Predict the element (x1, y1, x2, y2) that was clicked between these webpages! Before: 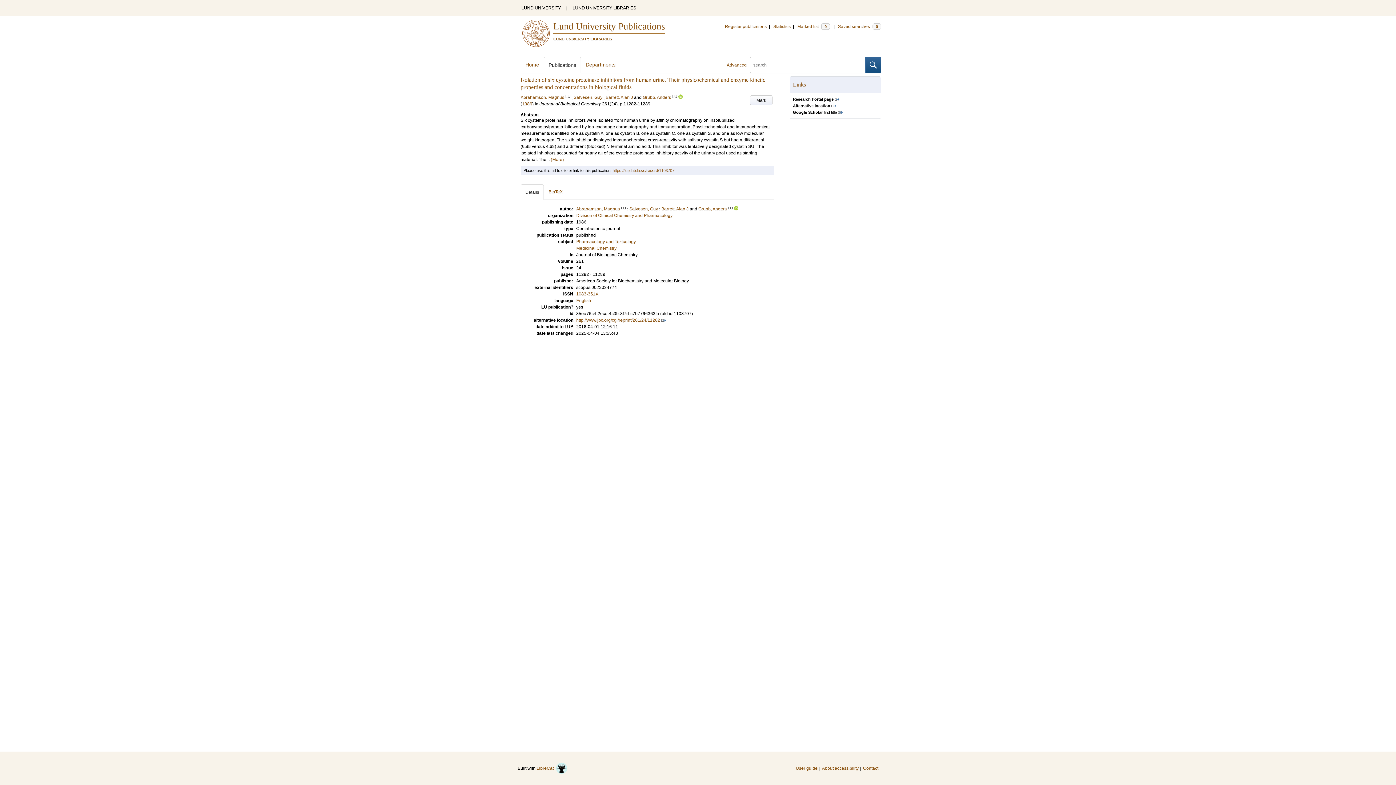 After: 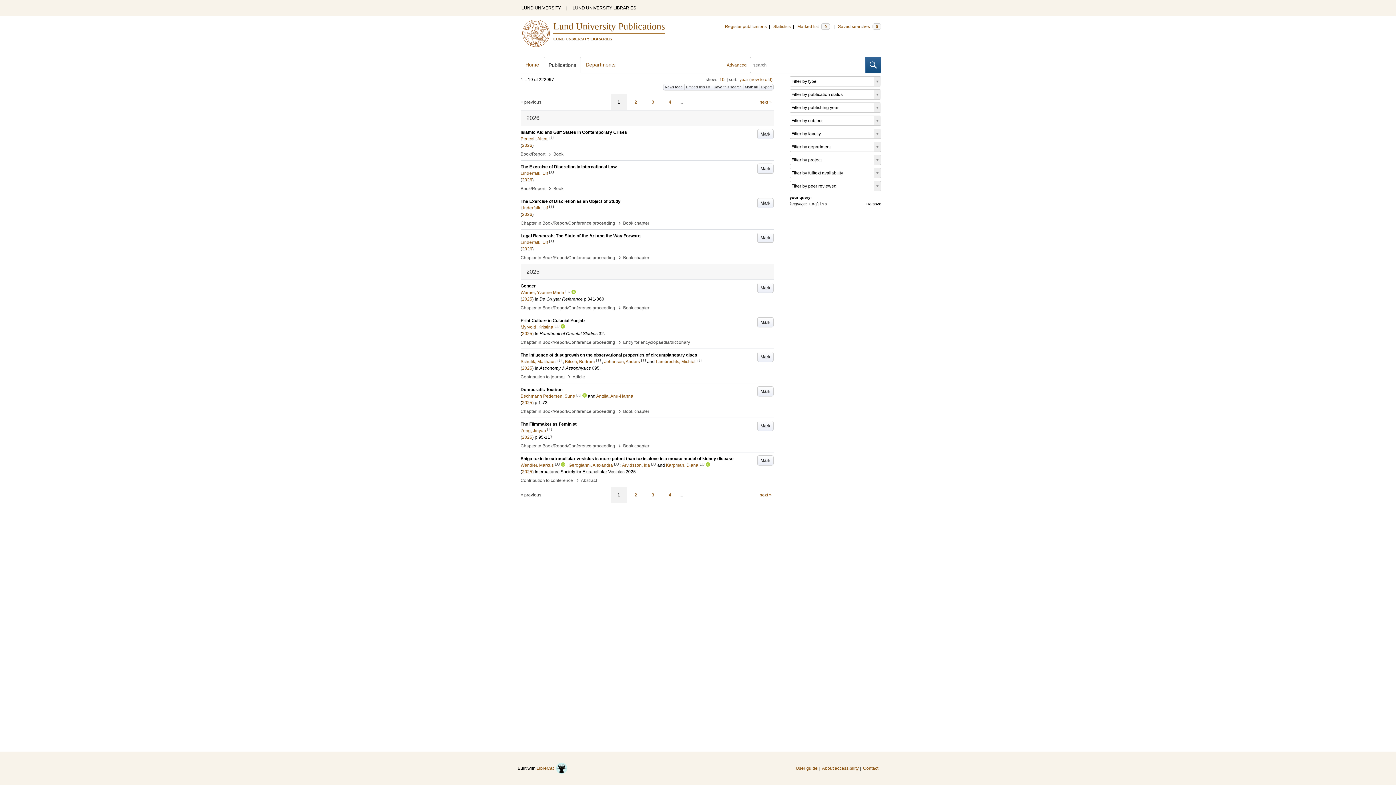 Action: bbox: (576, 298, 591, 303) label: English